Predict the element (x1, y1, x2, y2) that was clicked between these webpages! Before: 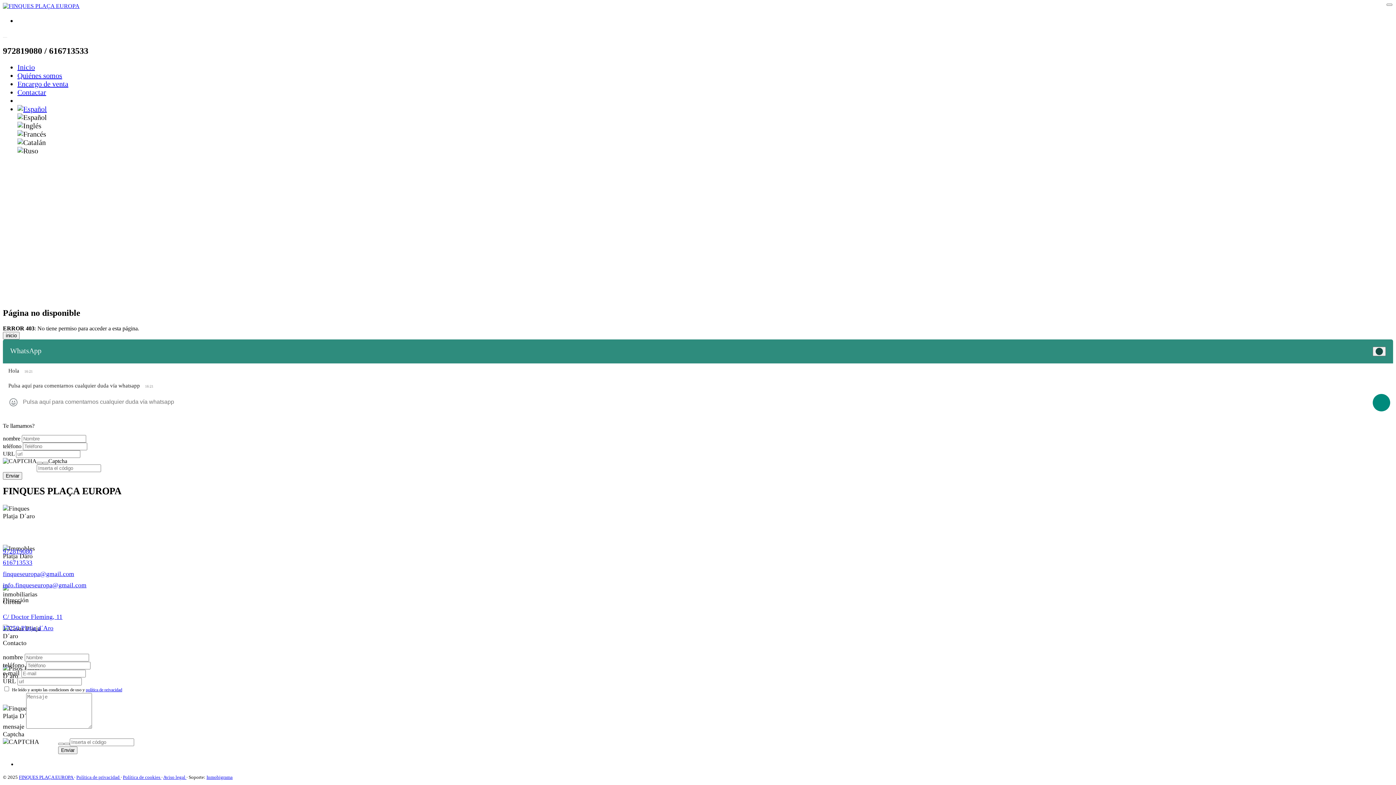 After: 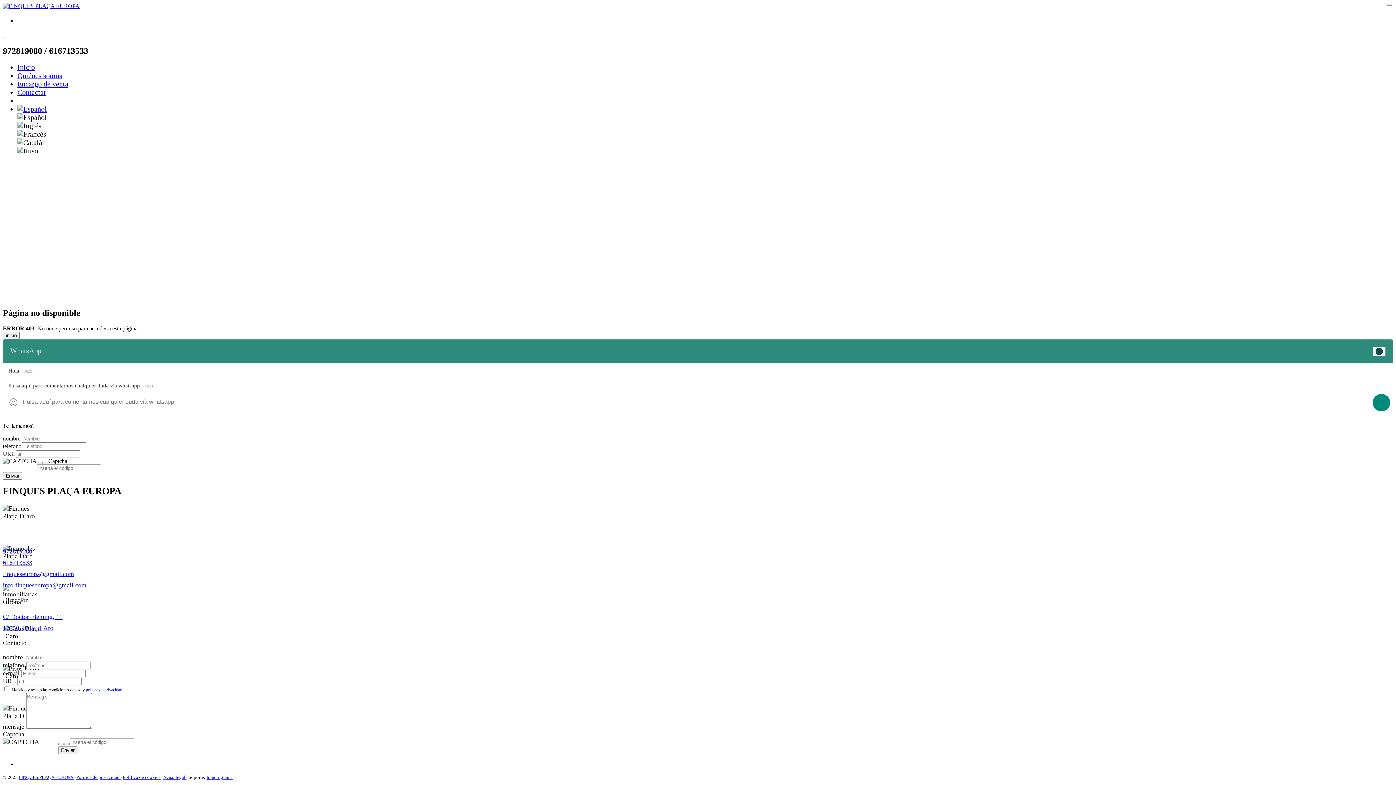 Action: bbox: (206, 774, 232, 780) label: Inmobigrama